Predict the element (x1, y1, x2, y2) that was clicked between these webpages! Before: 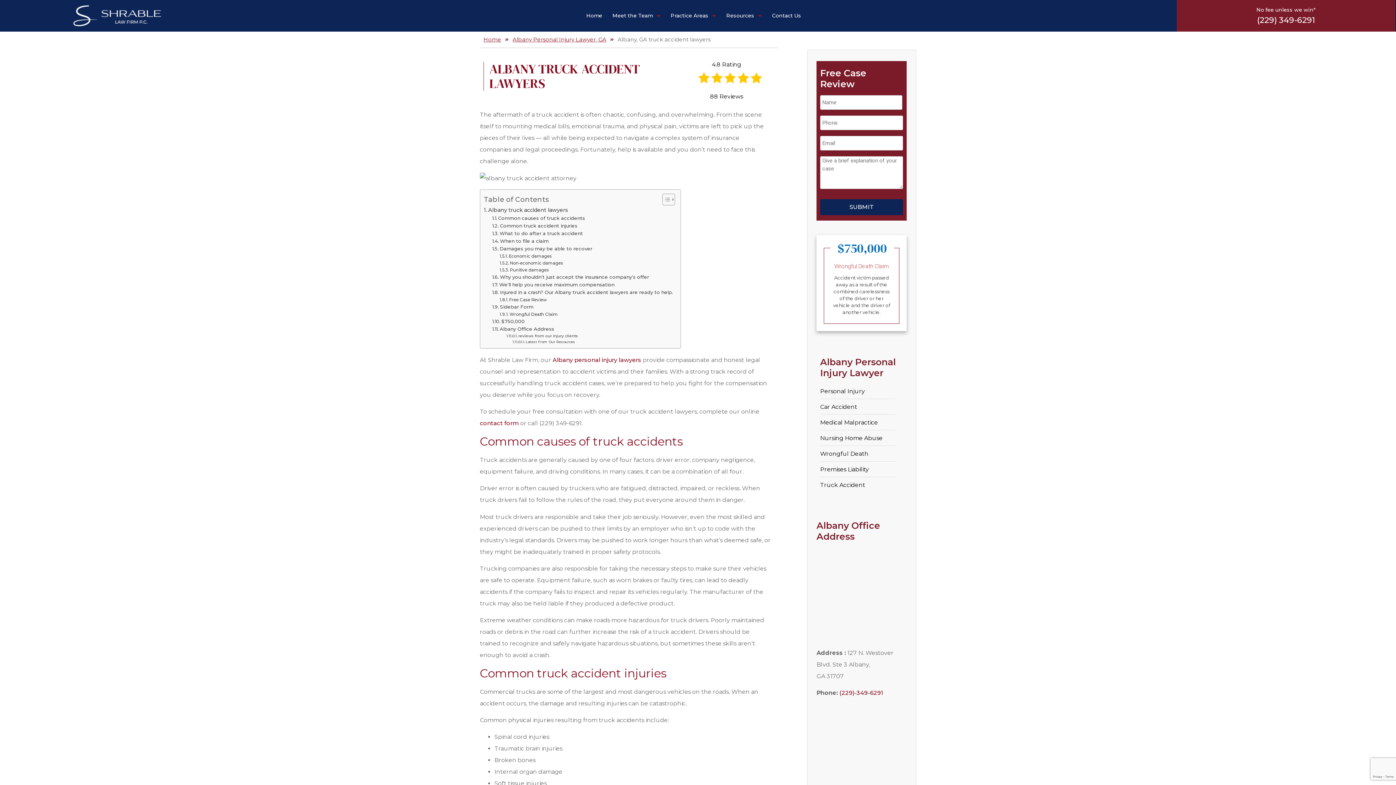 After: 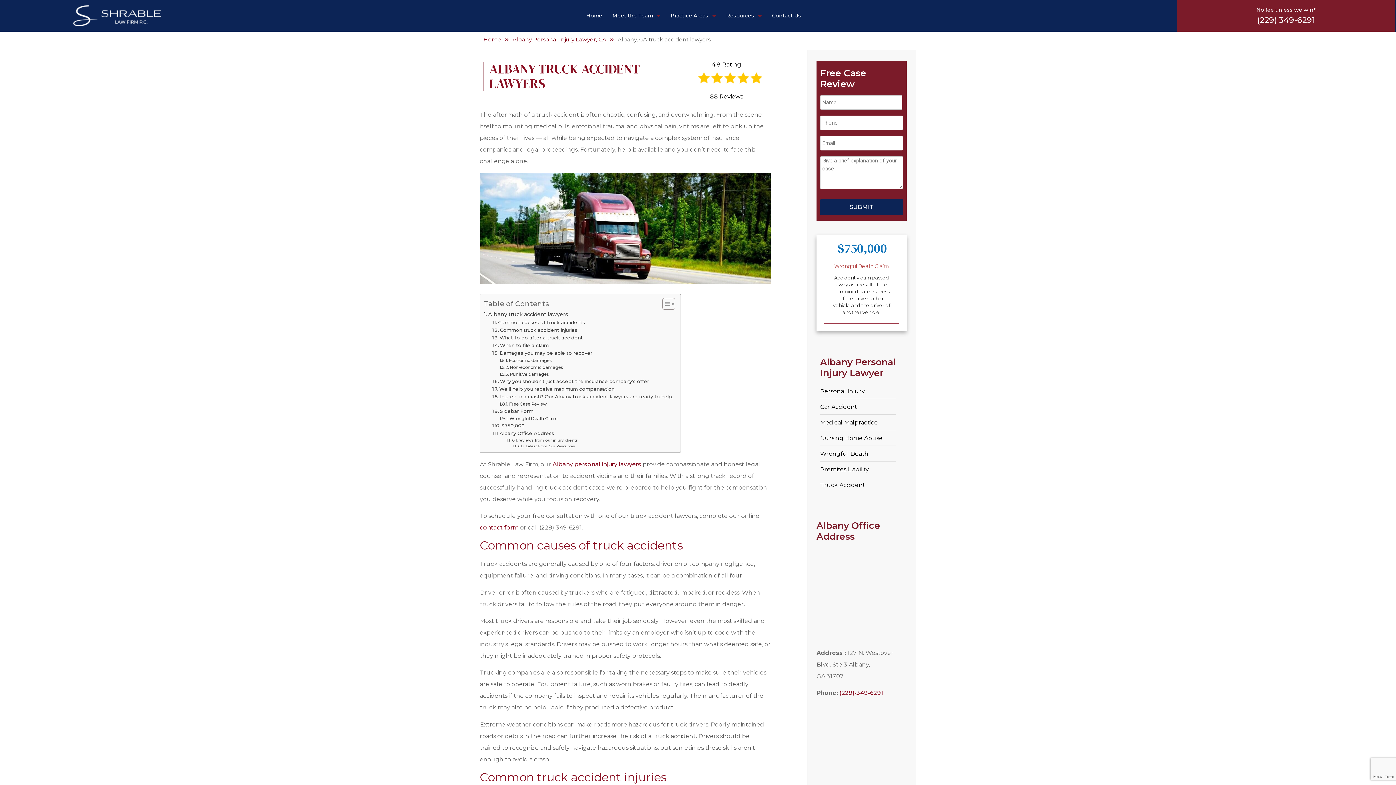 Action: label: Truck Accident bbox: (820, 479, 896, 491)